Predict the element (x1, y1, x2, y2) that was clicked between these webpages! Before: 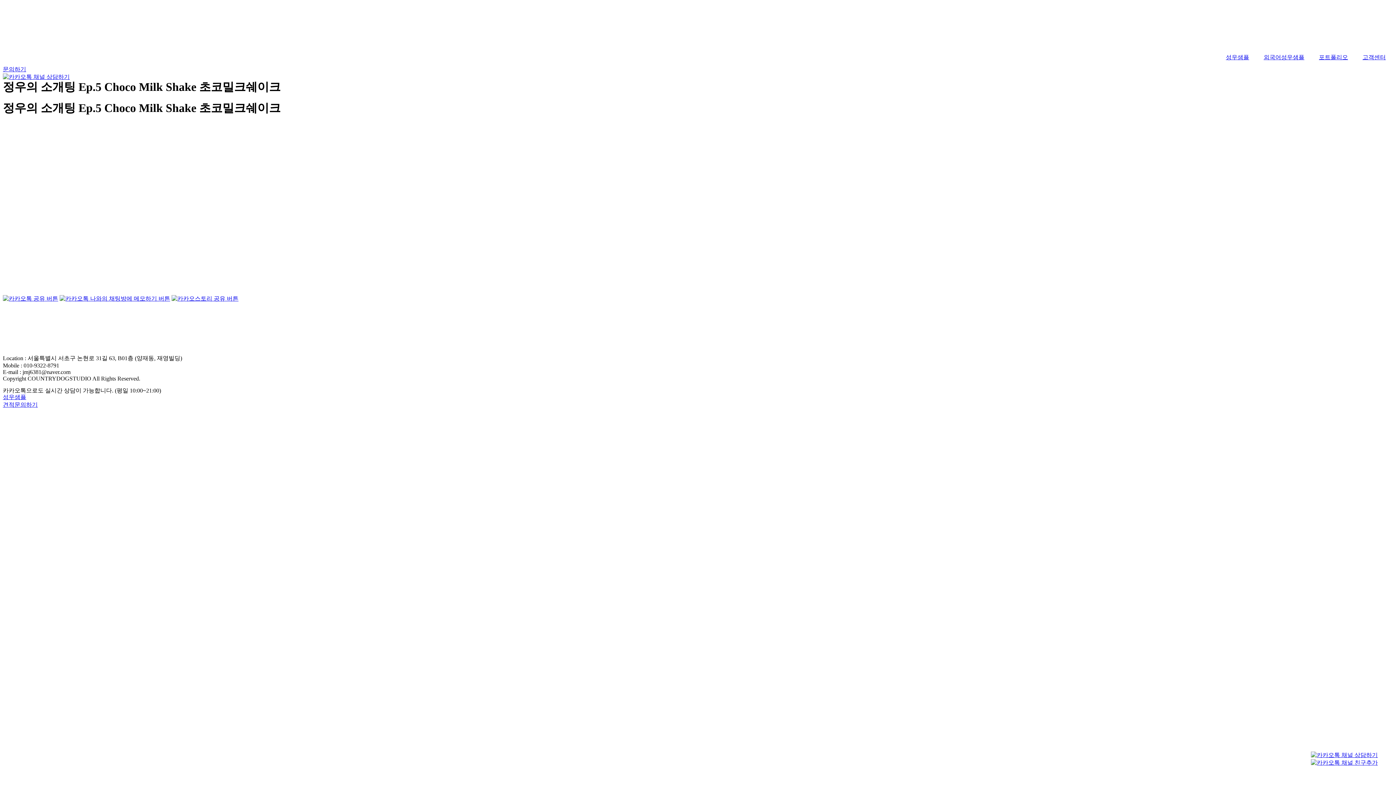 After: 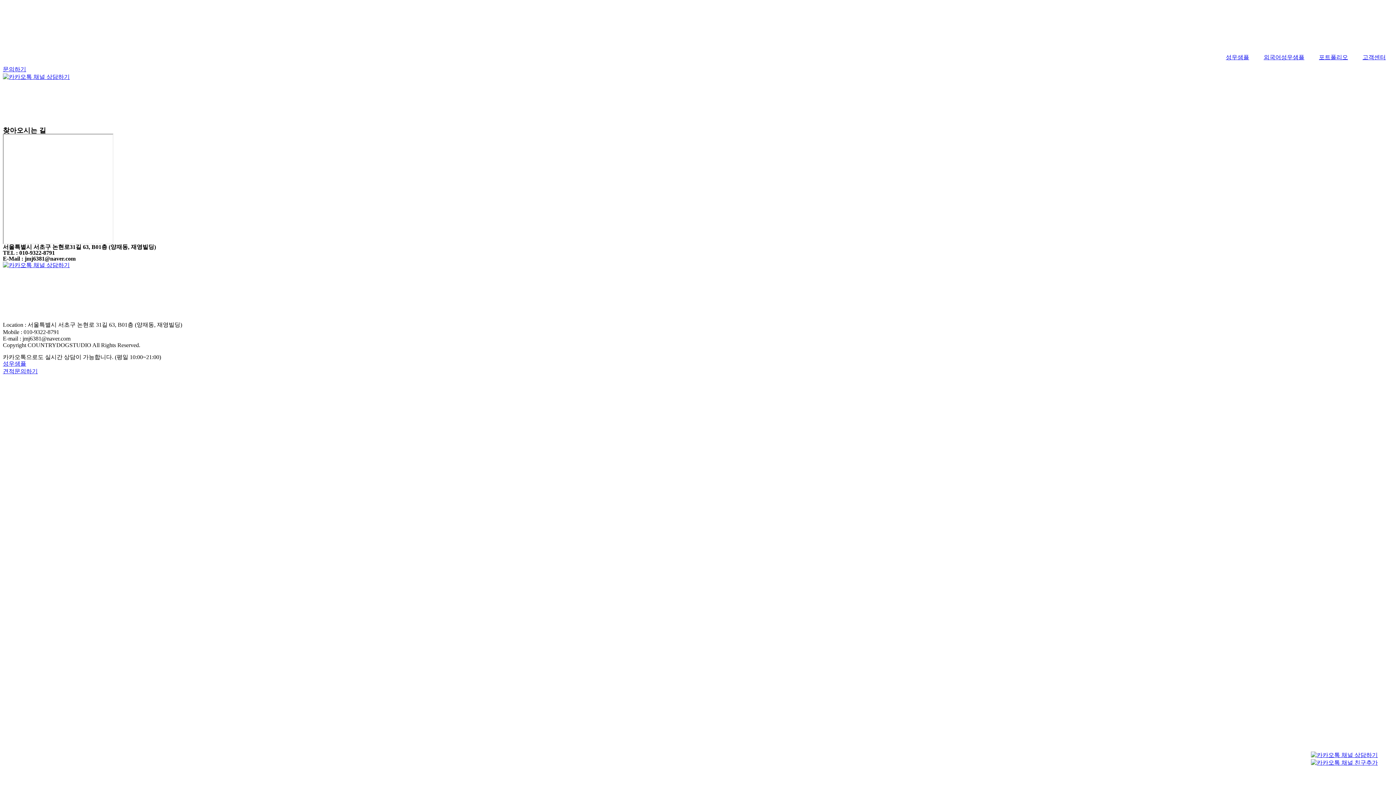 Action: label: 고객센터 bbox: (1355, 49, 1393, 65)